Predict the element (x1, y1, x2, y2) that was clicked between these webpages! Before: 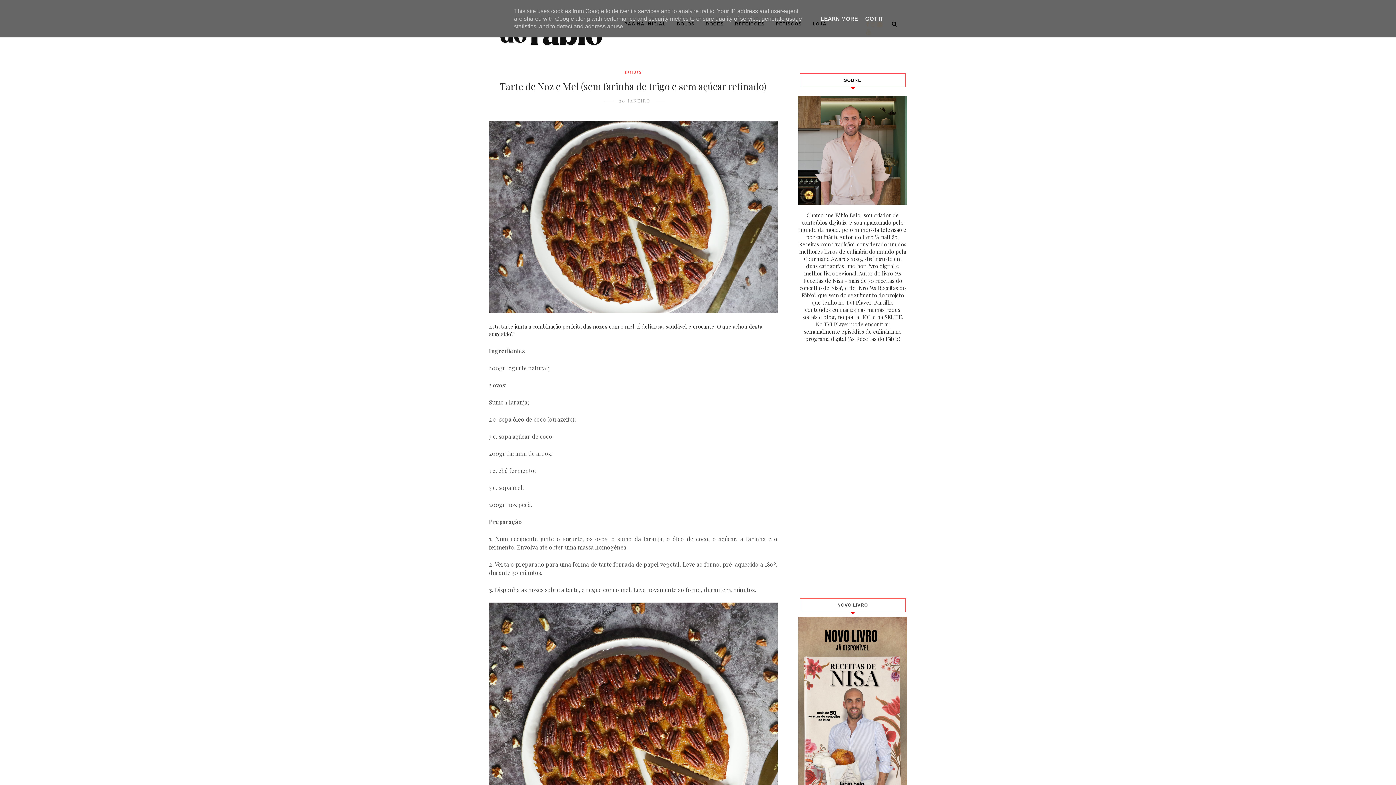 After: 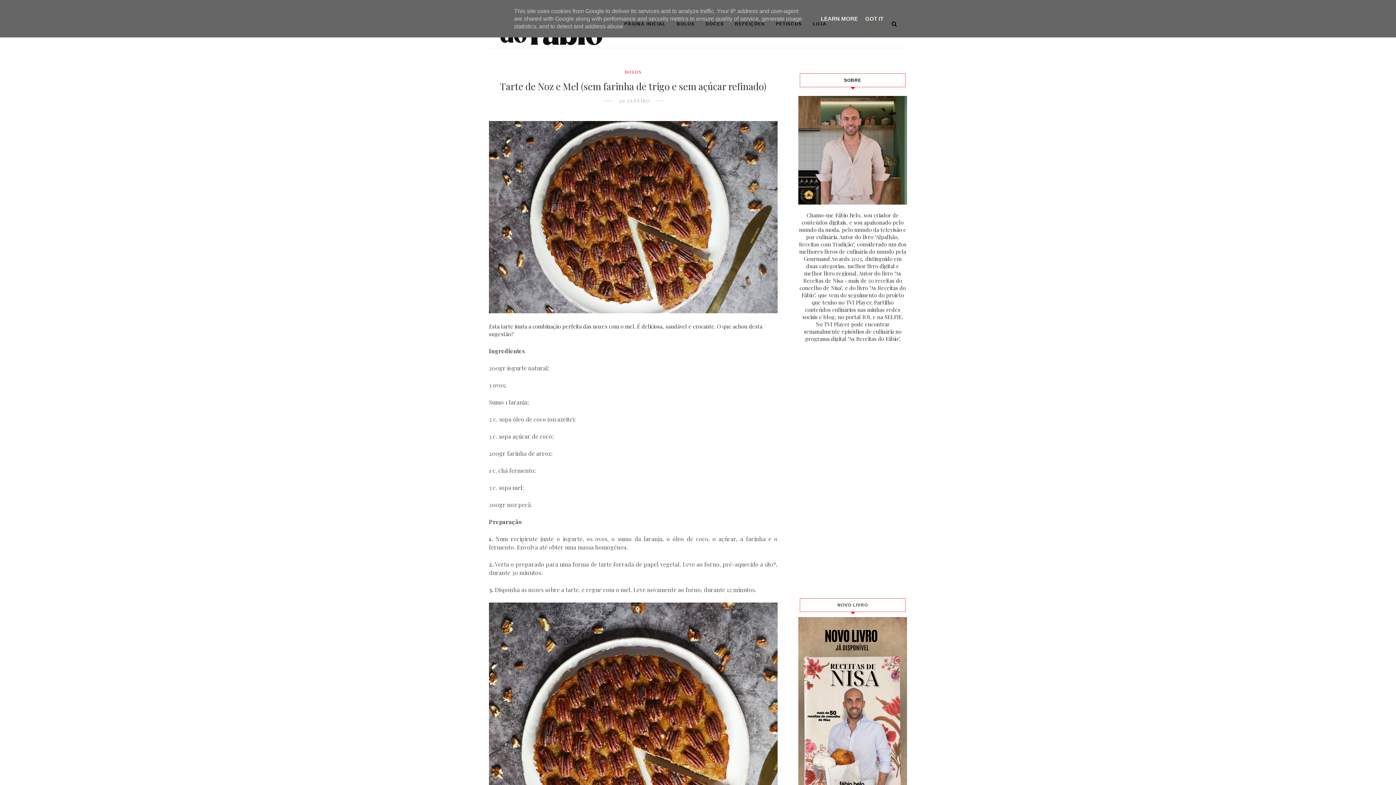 Action: bbox: (877, 20, 882, 27)